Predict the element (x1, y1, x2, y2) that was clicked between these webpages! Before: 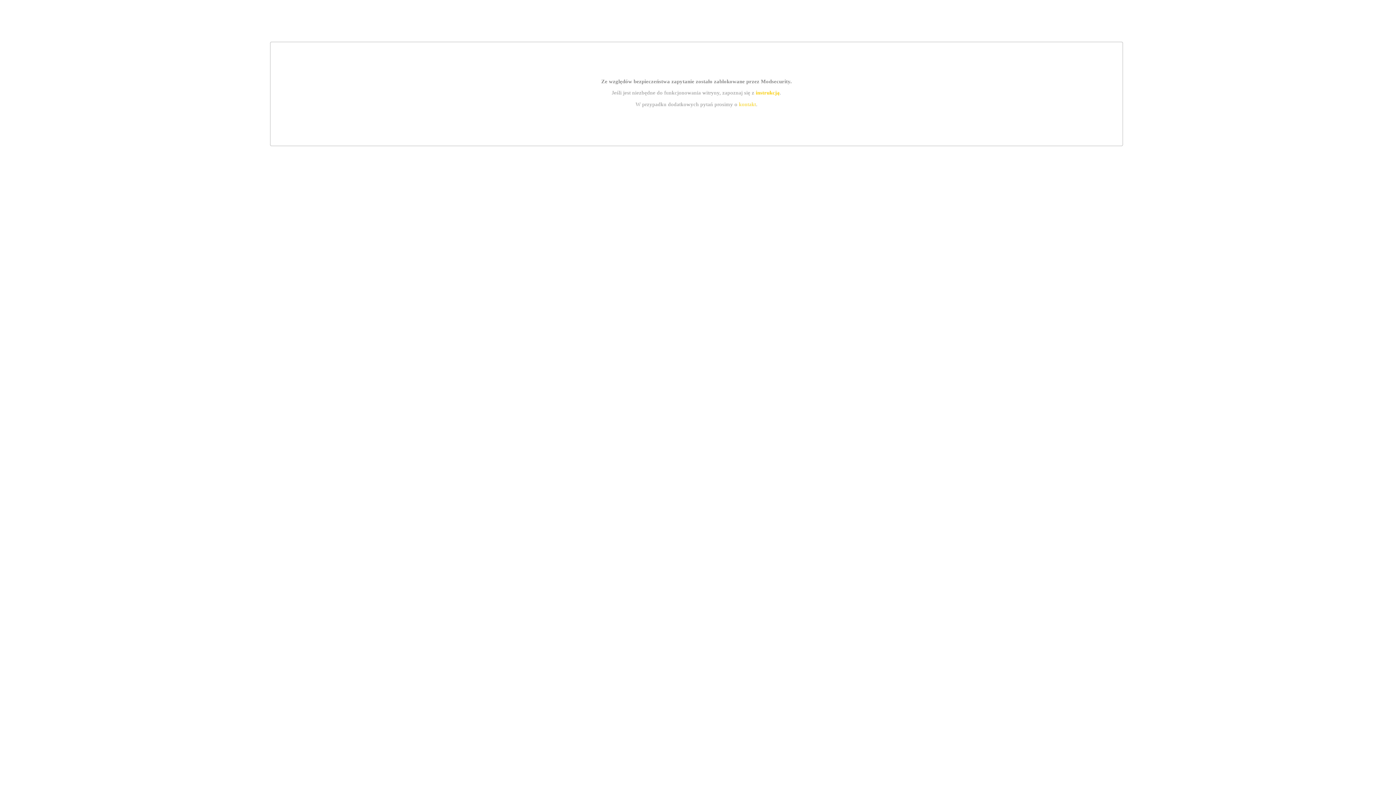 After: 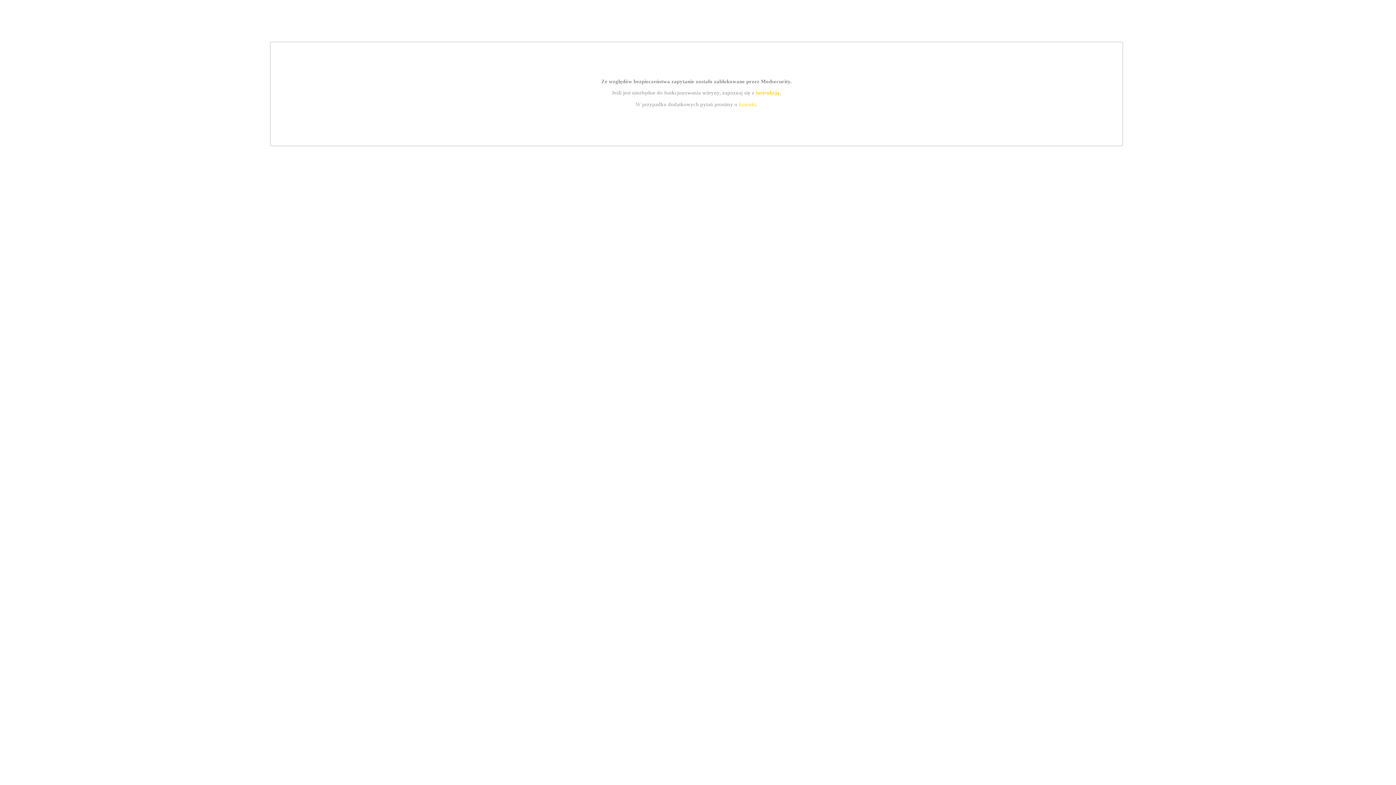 Action: label: instrukcją bbox: (755, 89, 779, 95)